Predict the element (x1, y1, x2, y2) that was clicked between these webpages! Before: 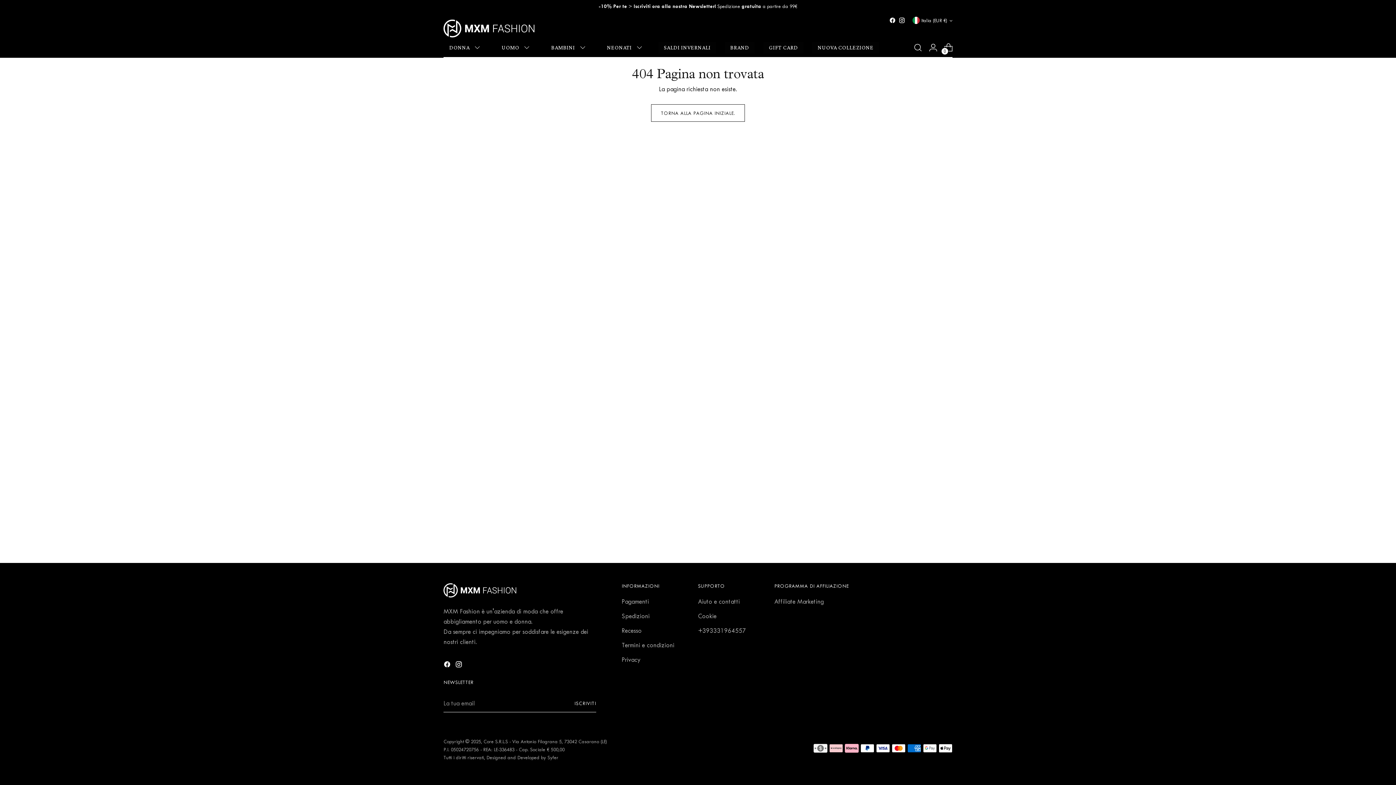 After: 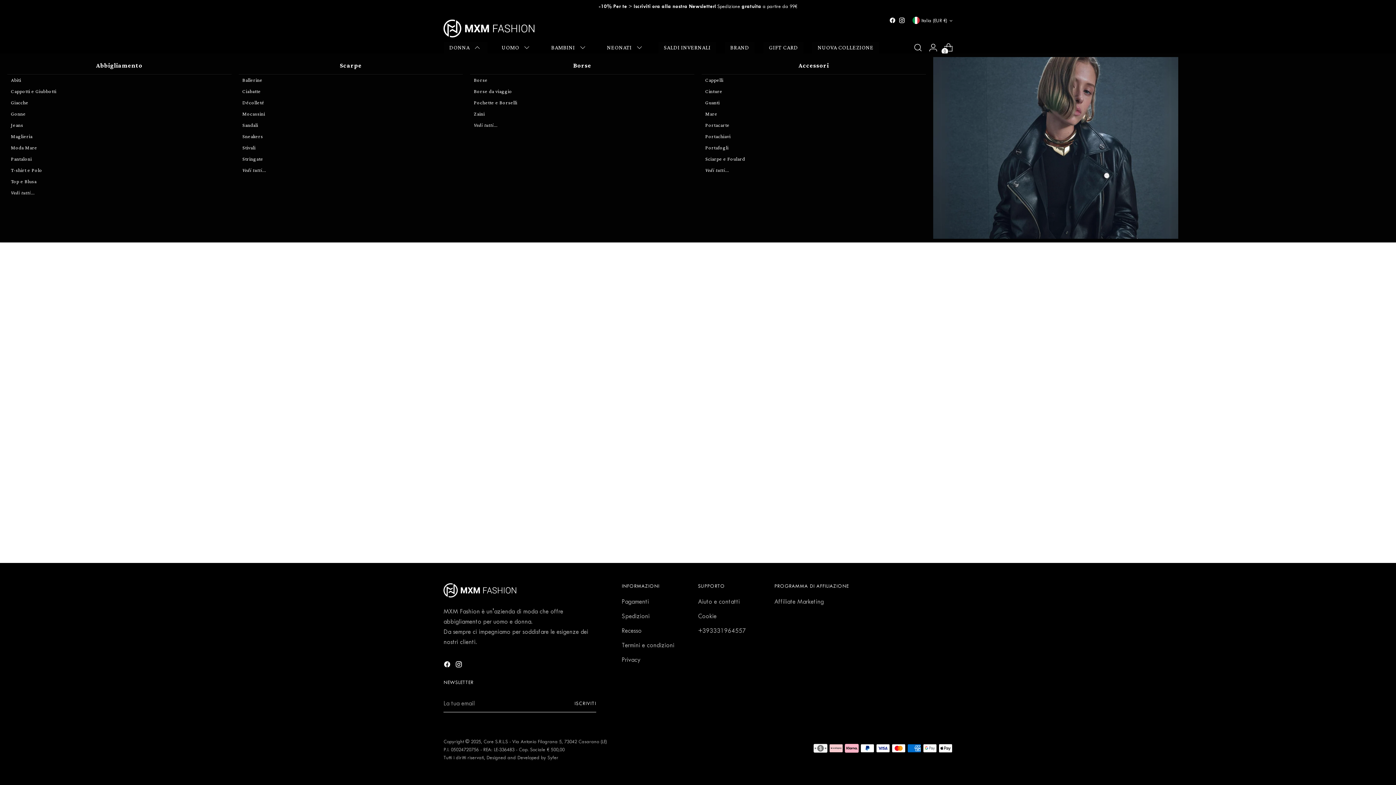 Action: bbox: (444, 41, 487, 53) label: DONNA